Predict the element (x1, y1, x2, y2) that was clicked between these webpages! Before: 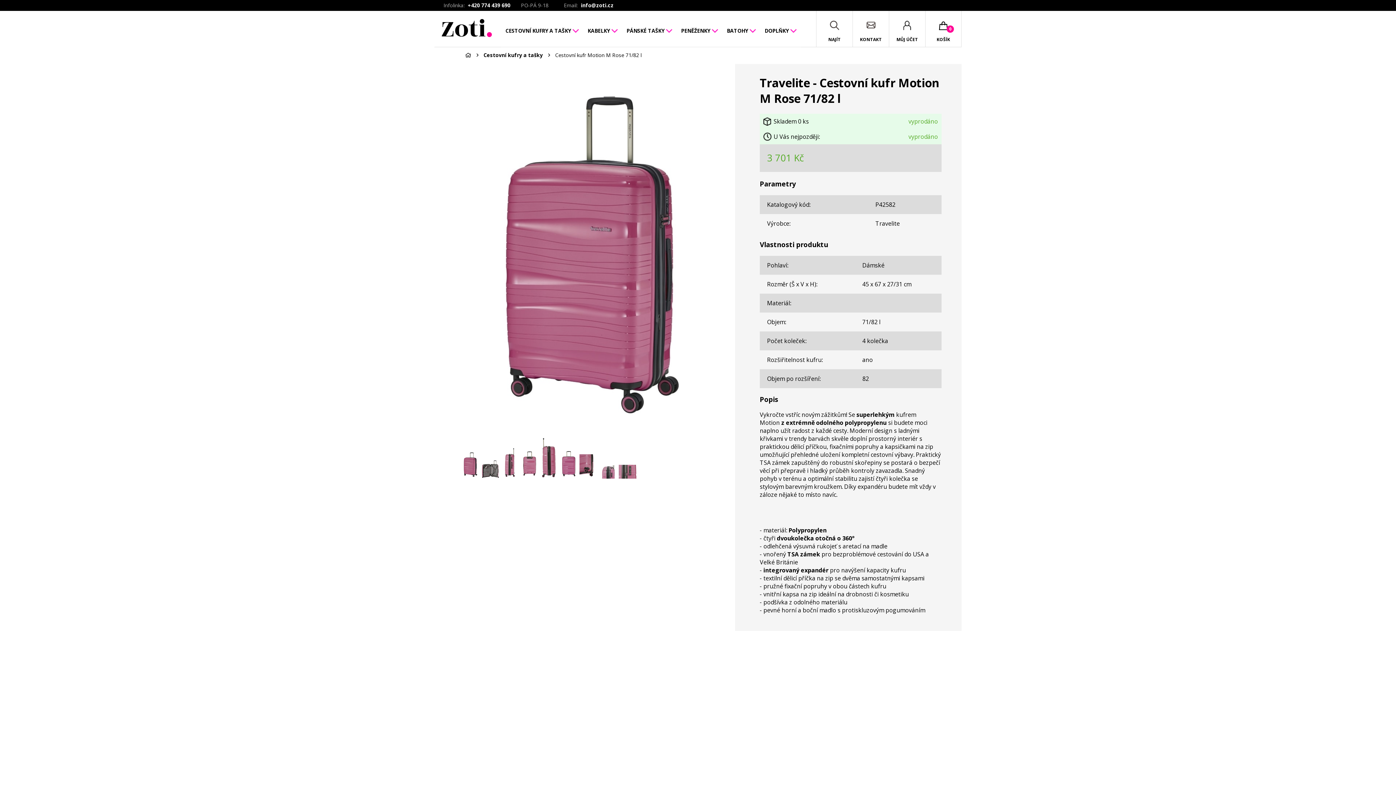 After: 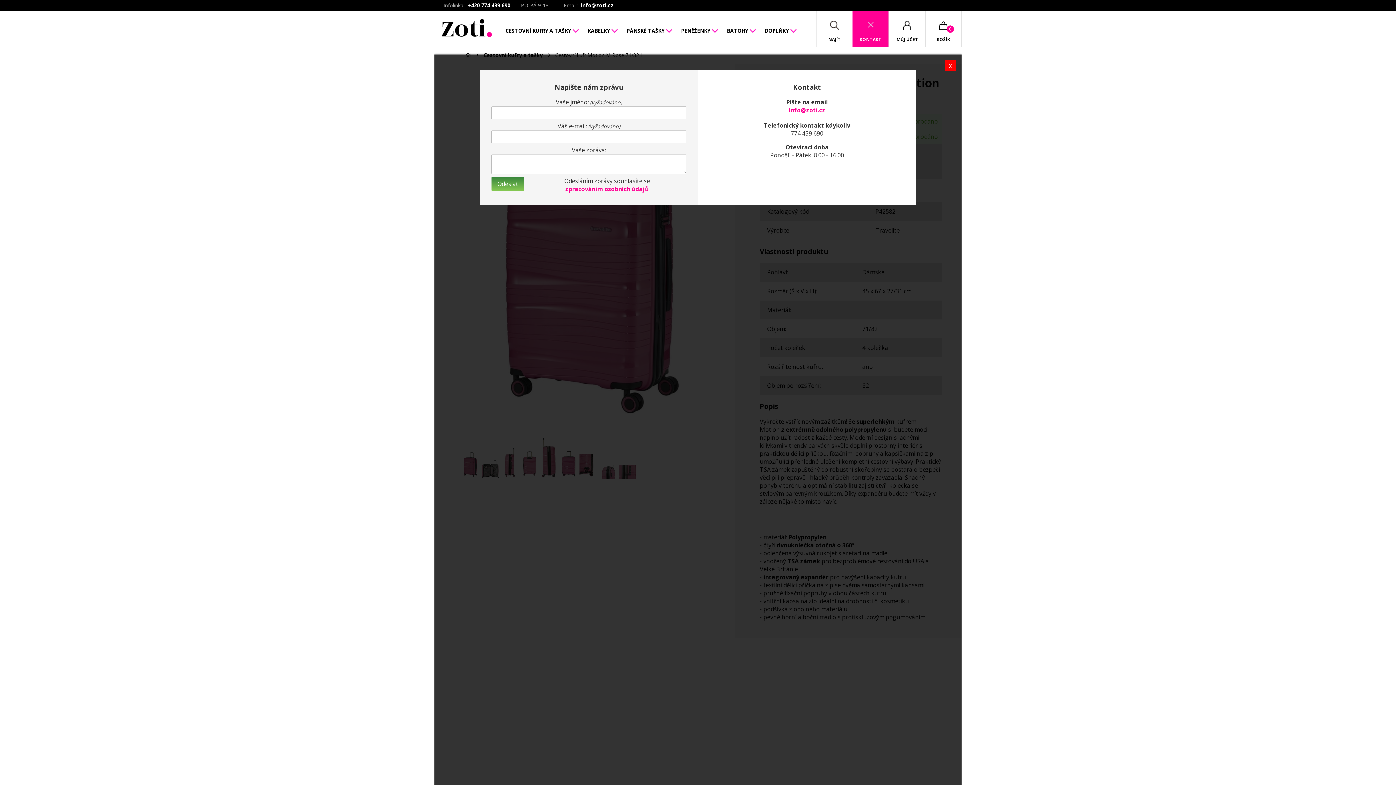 Action: label: KONTAKT bbox: (852, 10, 889, 47)